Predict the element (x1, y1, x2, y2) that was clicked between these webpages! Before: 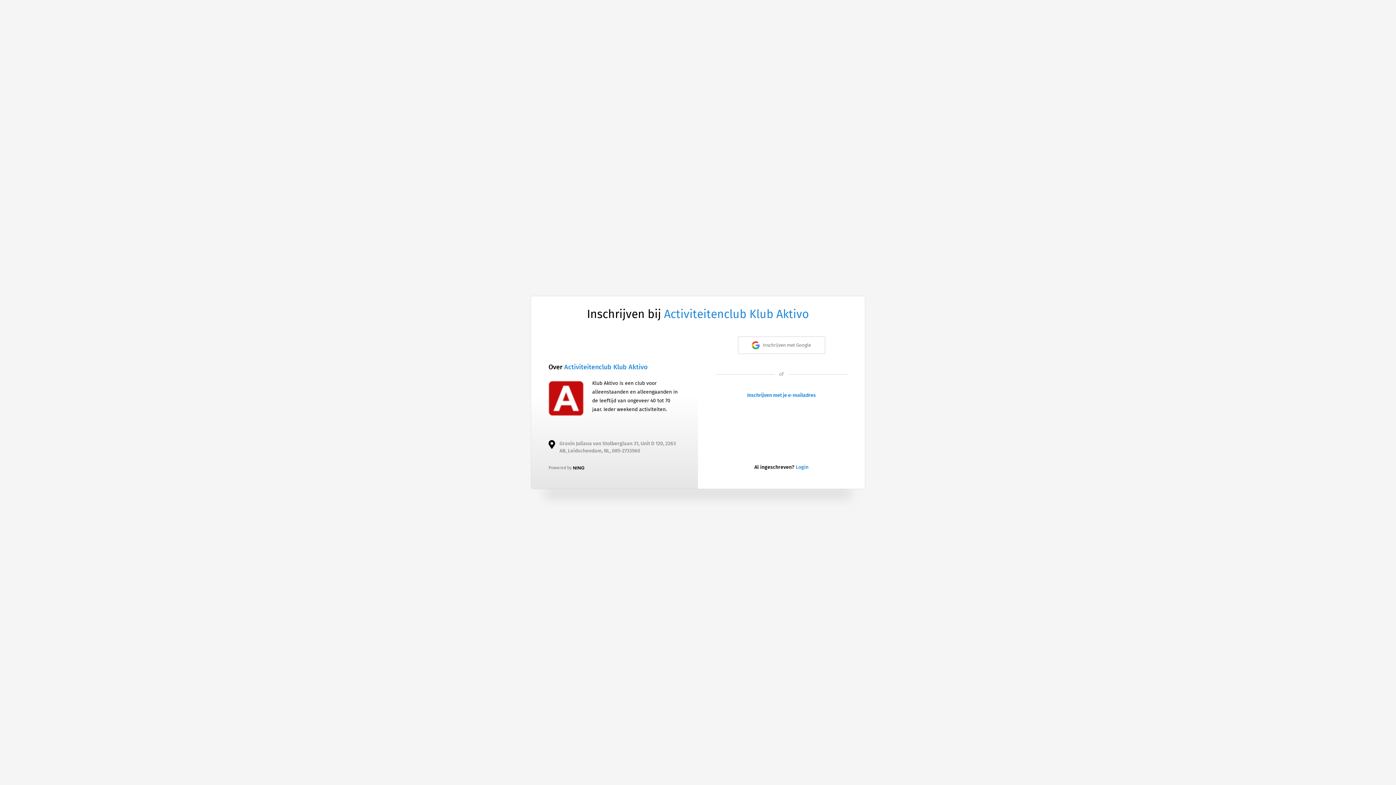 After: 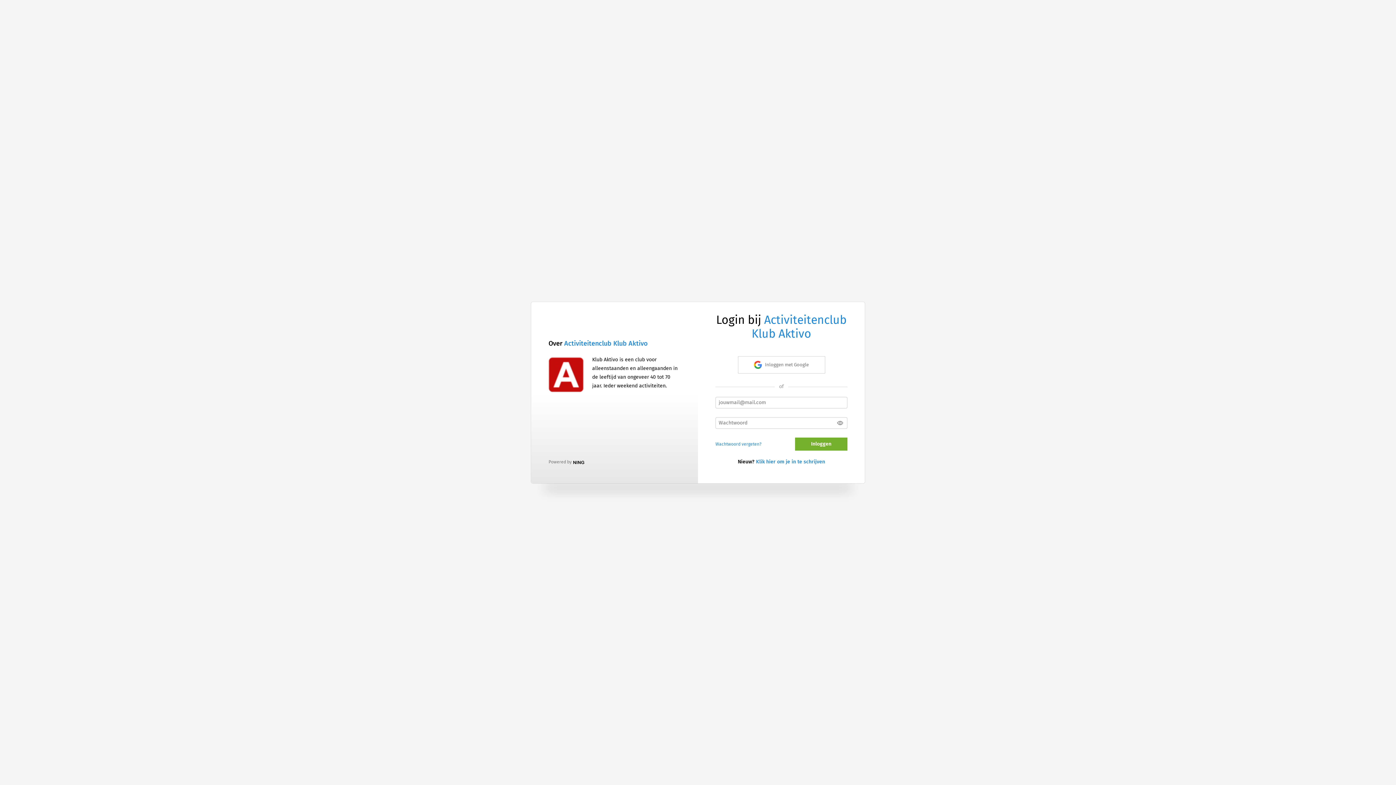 Action: bbox: (796, 464, 808, 470) label: Login